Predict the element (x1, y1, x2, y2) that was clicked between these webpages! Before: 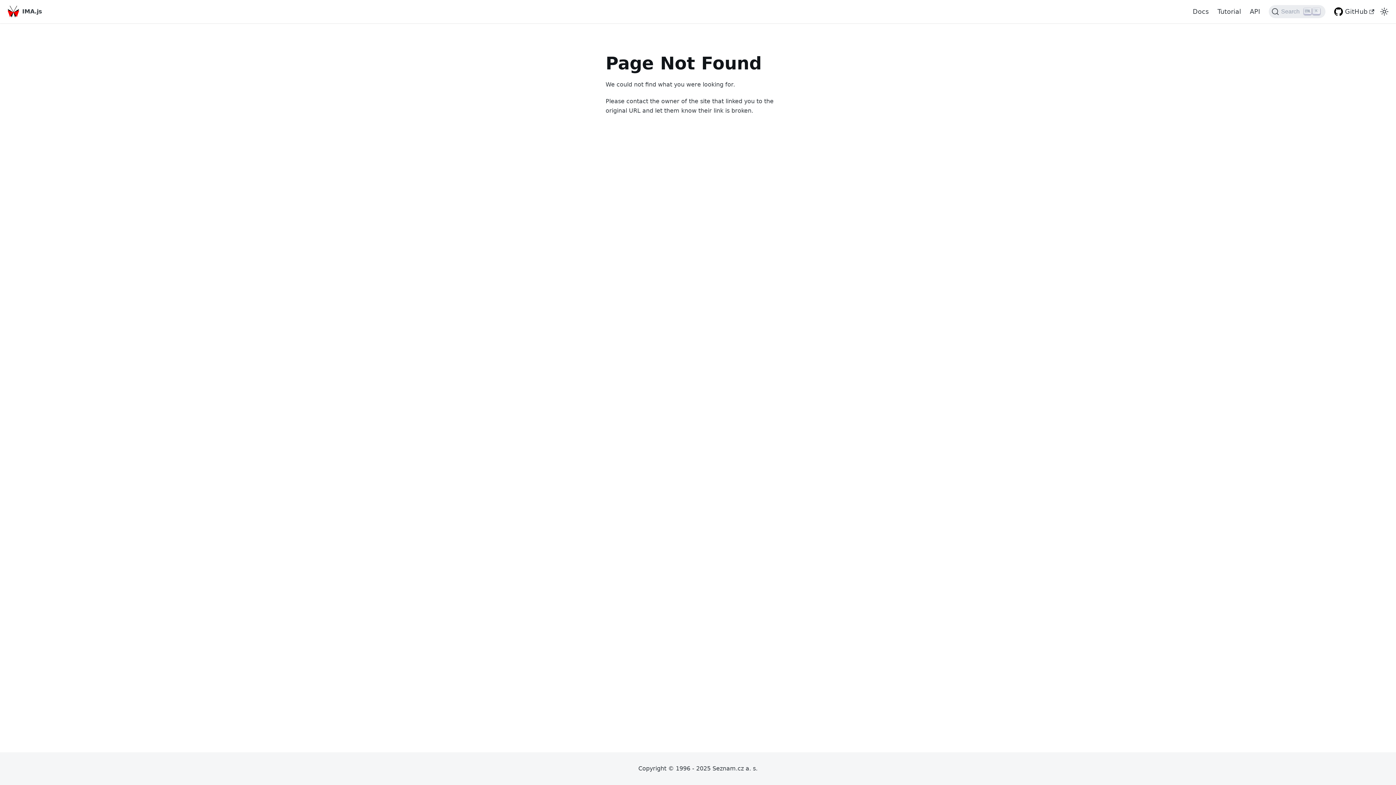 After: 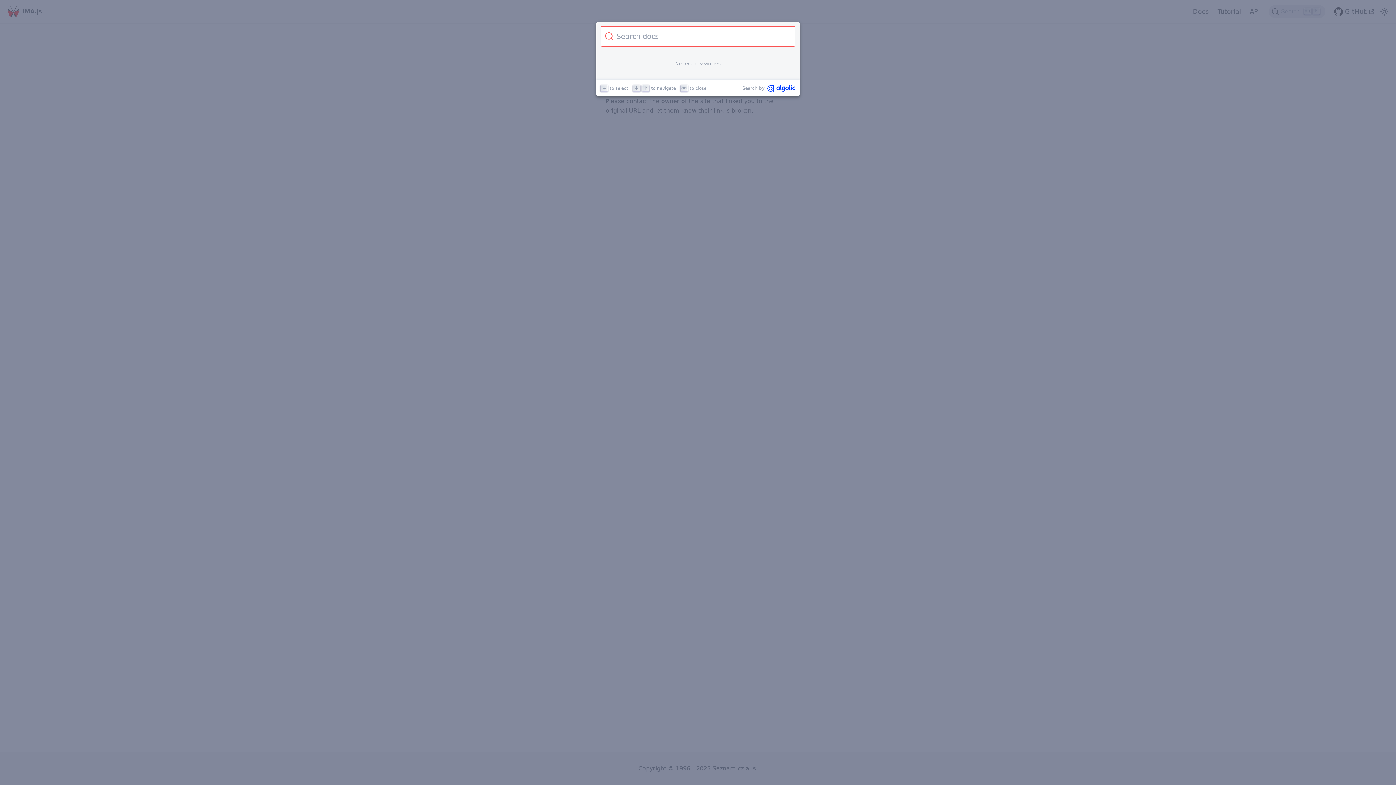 Action: label: Search (Ctrl+K) bbox: (1269, 5, 1325, 18)